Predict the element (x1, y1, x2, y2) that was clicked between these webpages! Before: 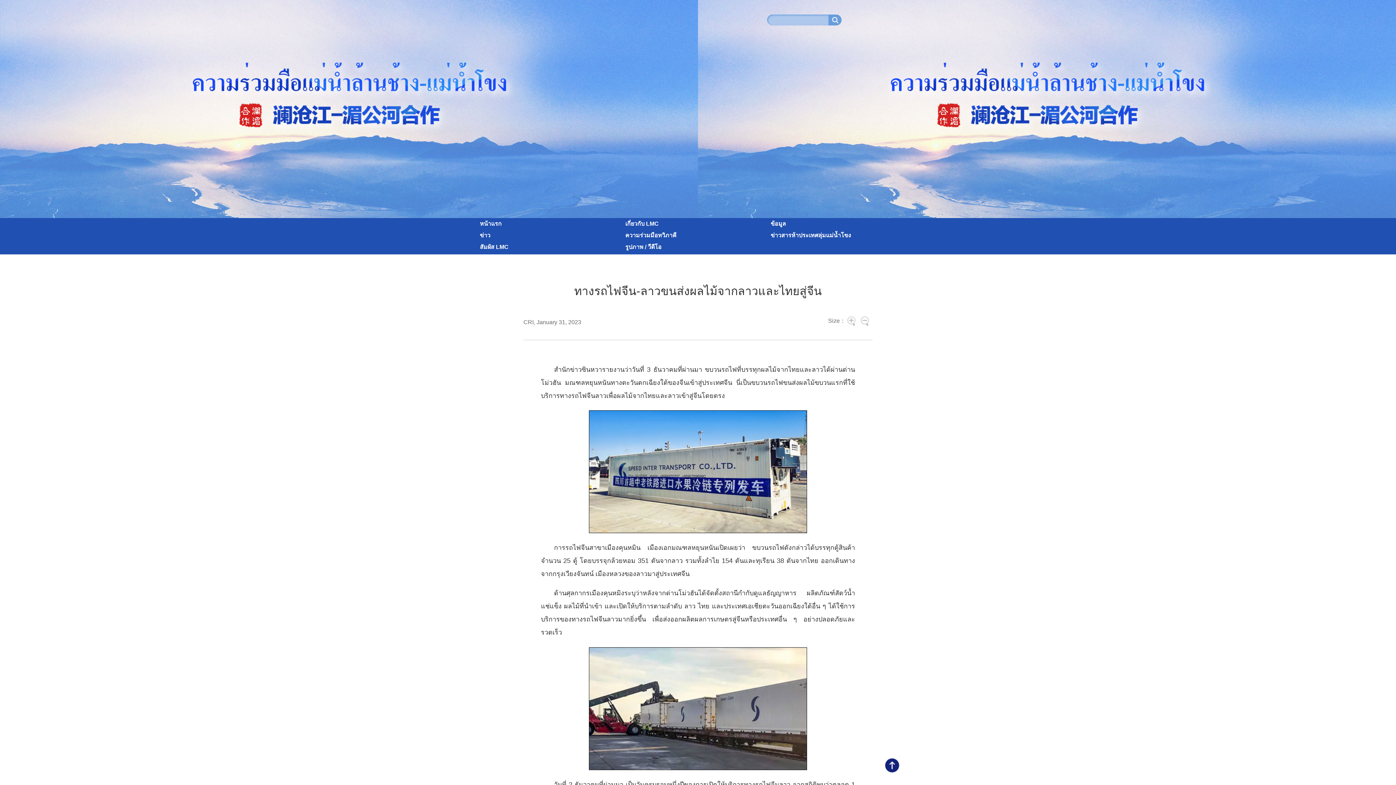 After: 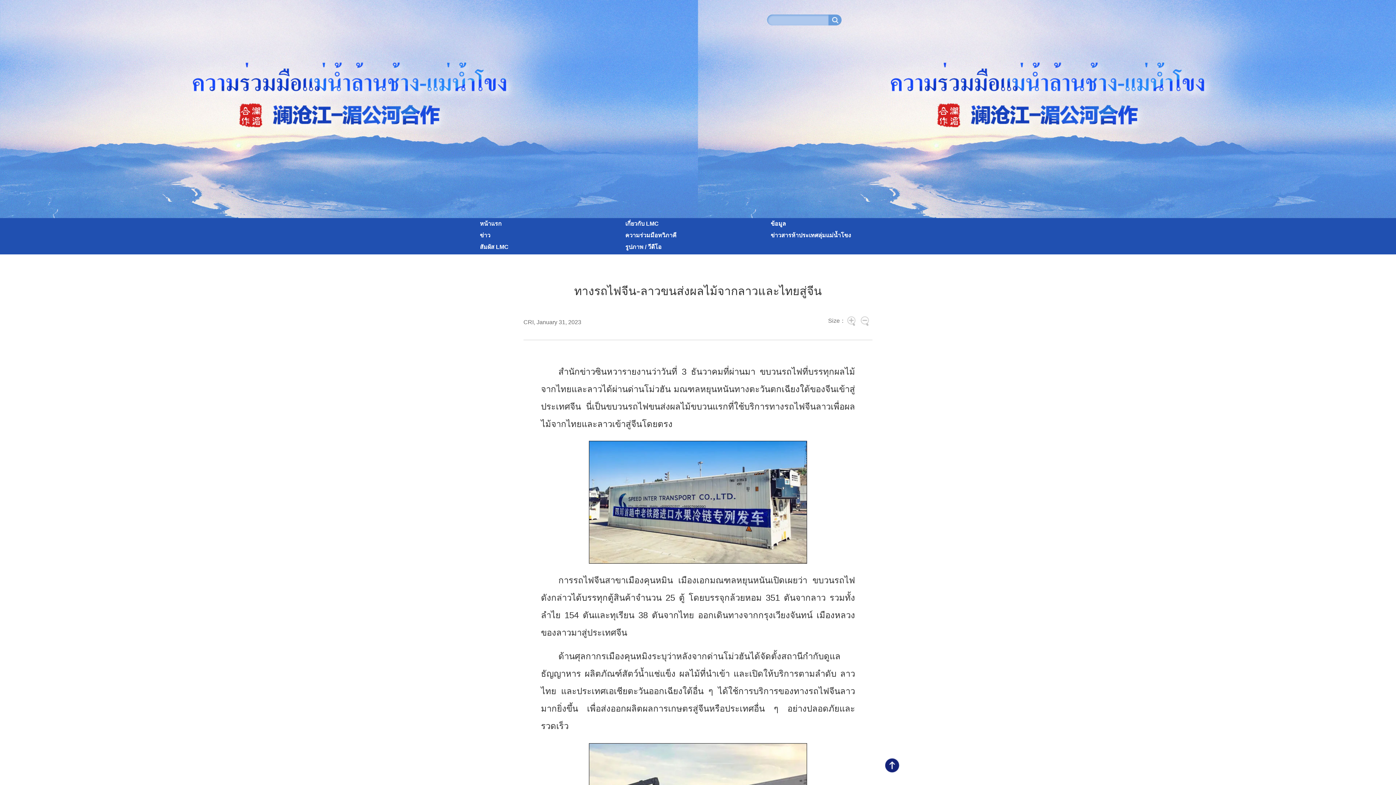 Action: bbox: (845, 317, 859, 324)